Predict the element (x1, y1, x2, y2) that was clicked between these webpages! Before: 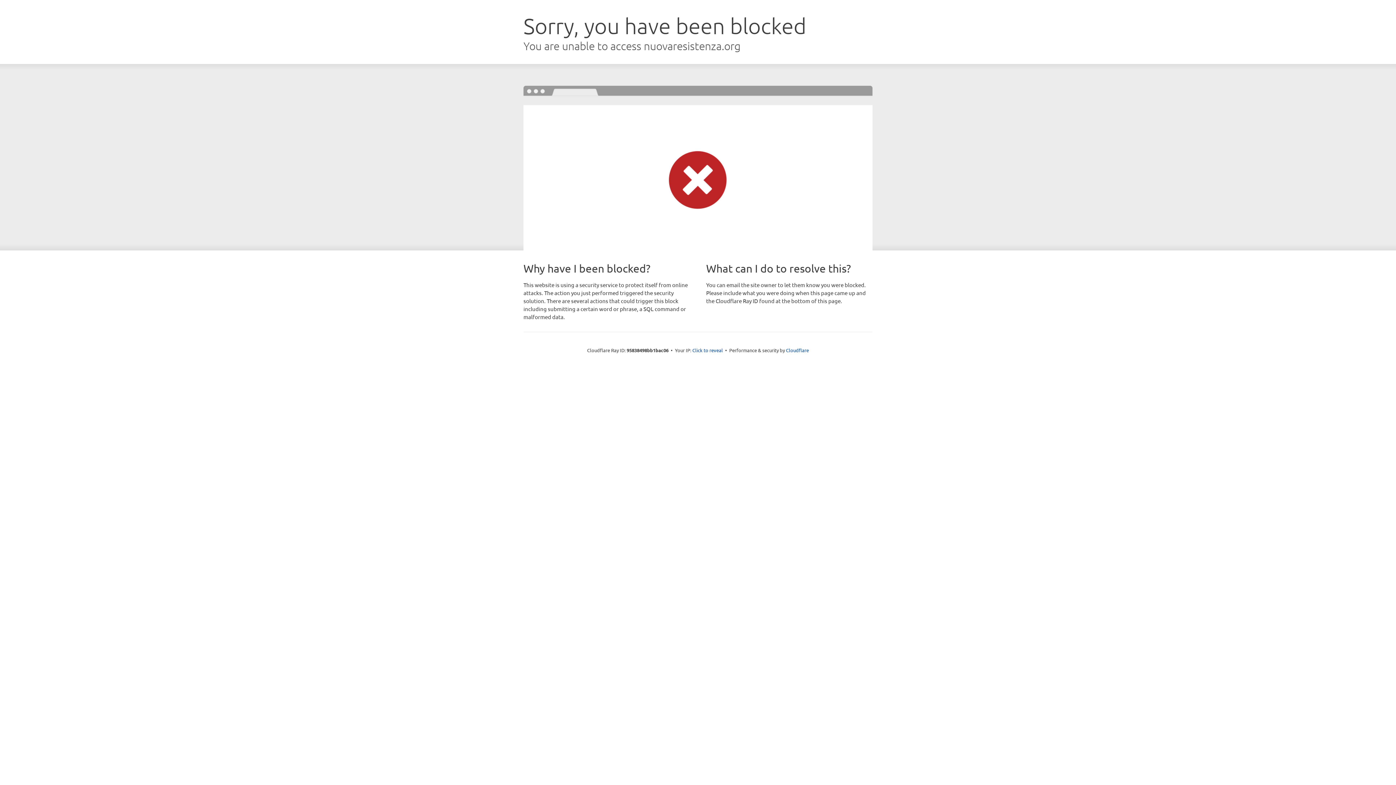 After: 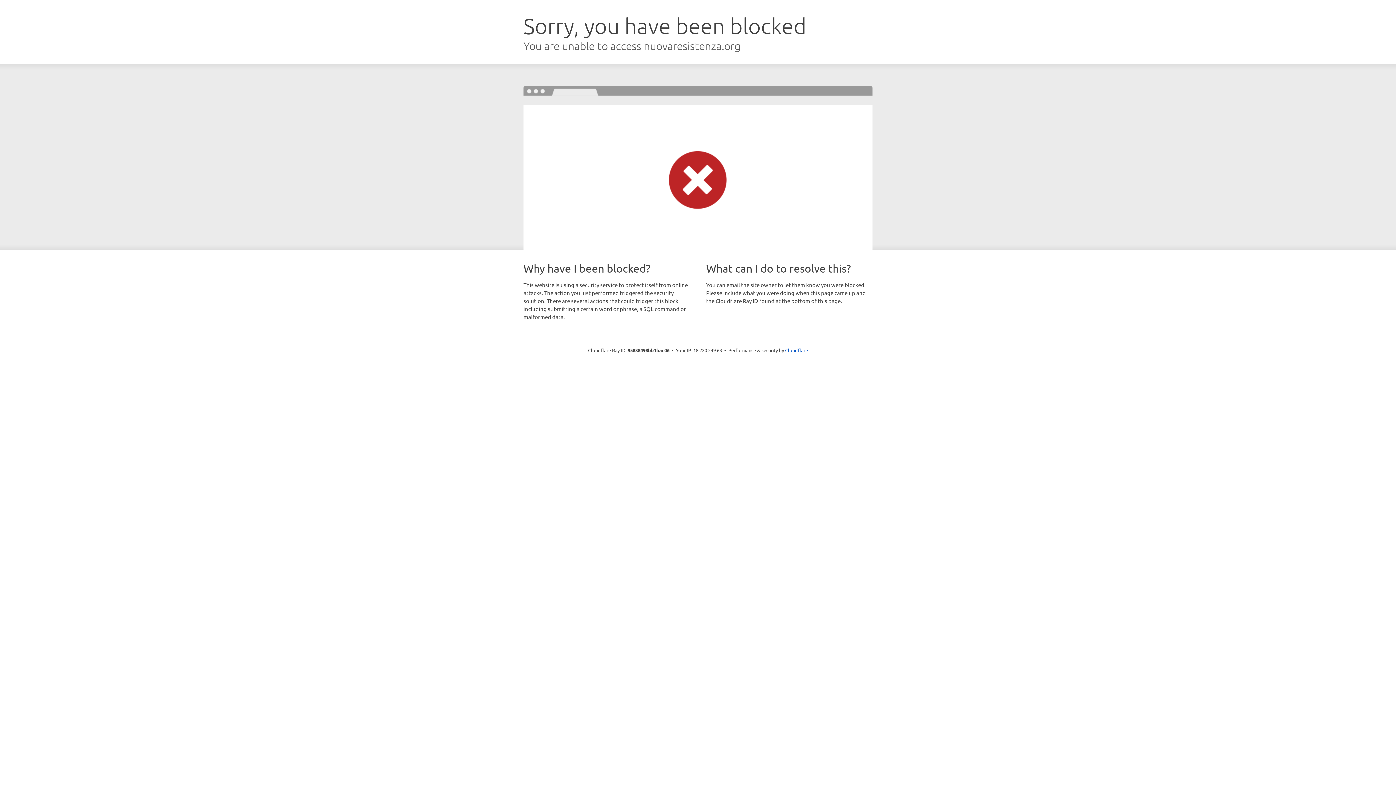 Action: bbox: (692, 346, 723, 353) label: Click to reveal